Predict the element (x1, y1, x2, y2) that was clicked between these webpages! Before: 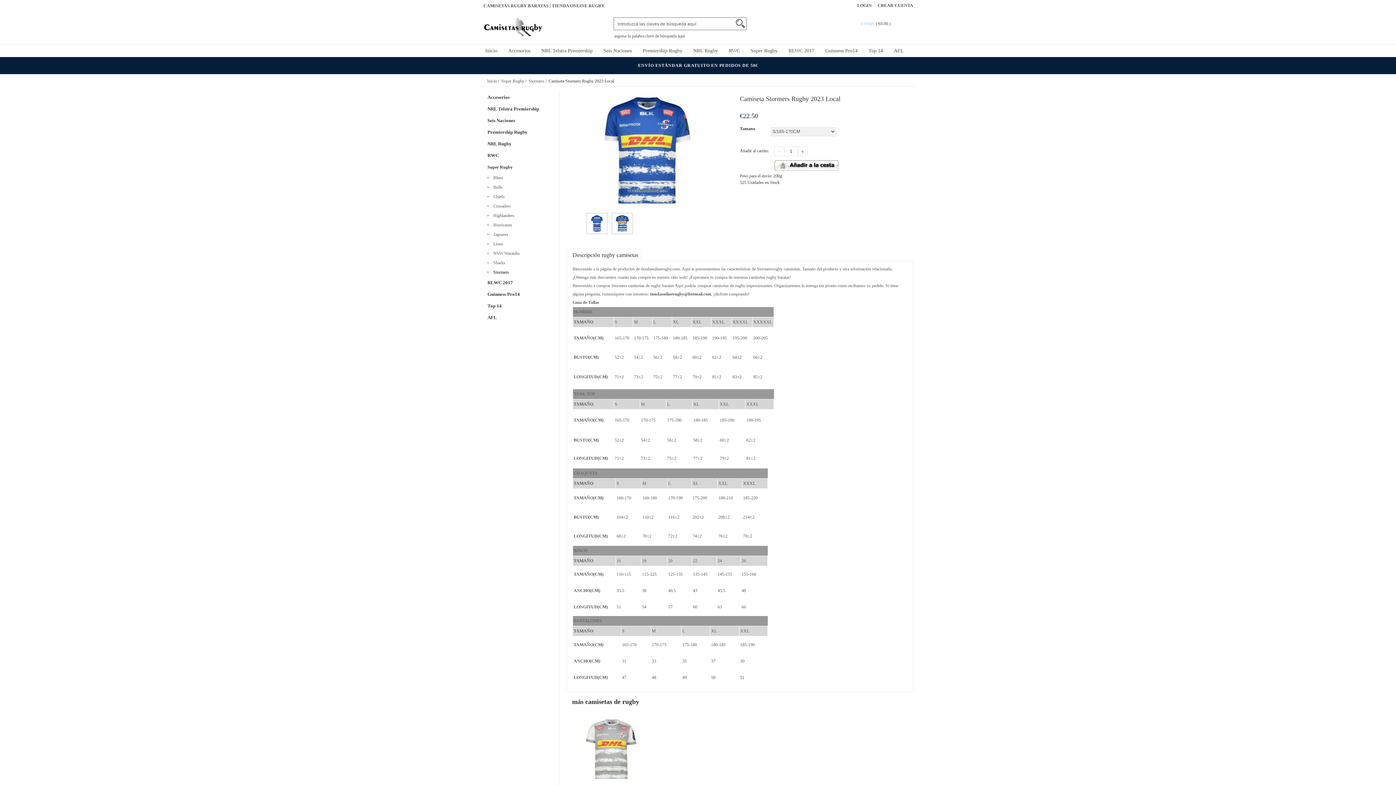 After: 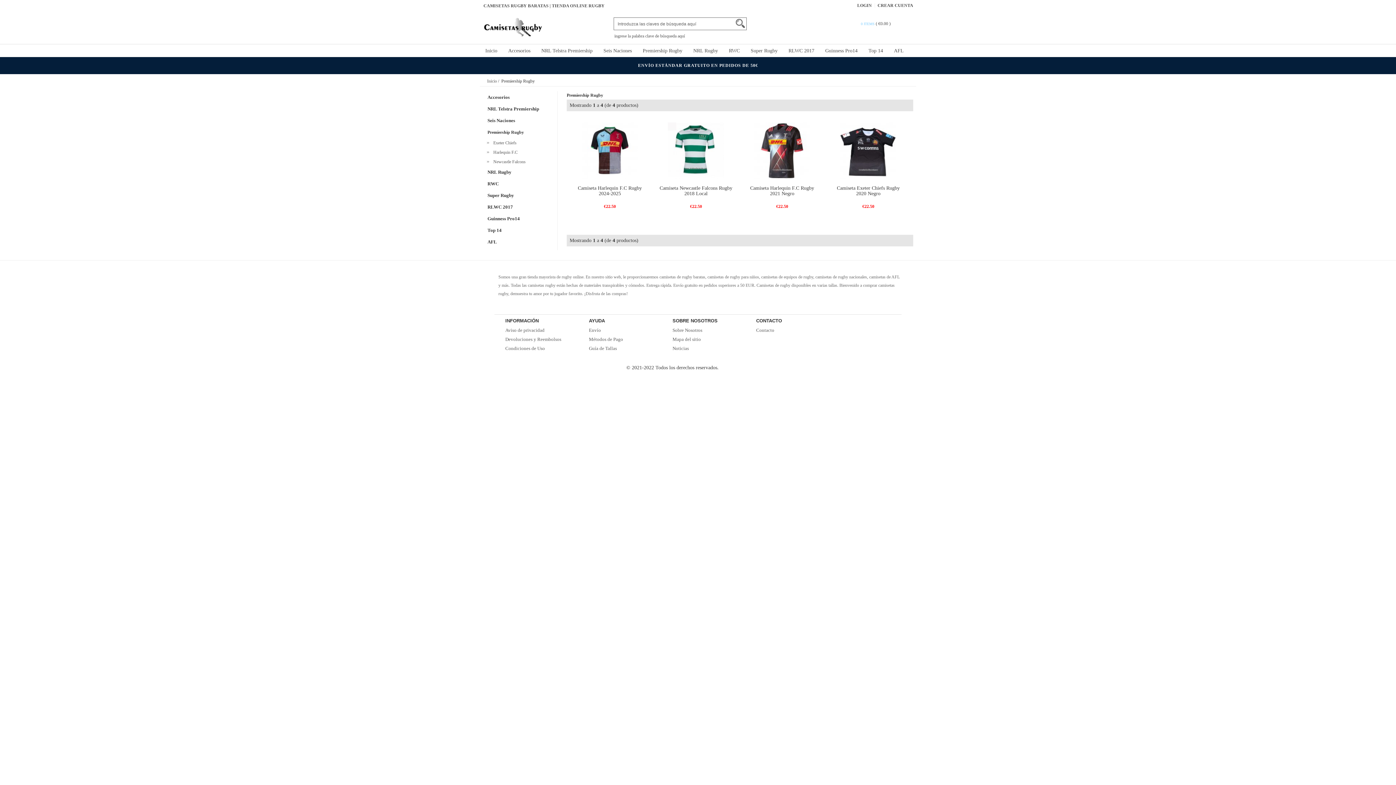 Action: bbox: (637, 44, 688, 57) label: Premiership Rugby